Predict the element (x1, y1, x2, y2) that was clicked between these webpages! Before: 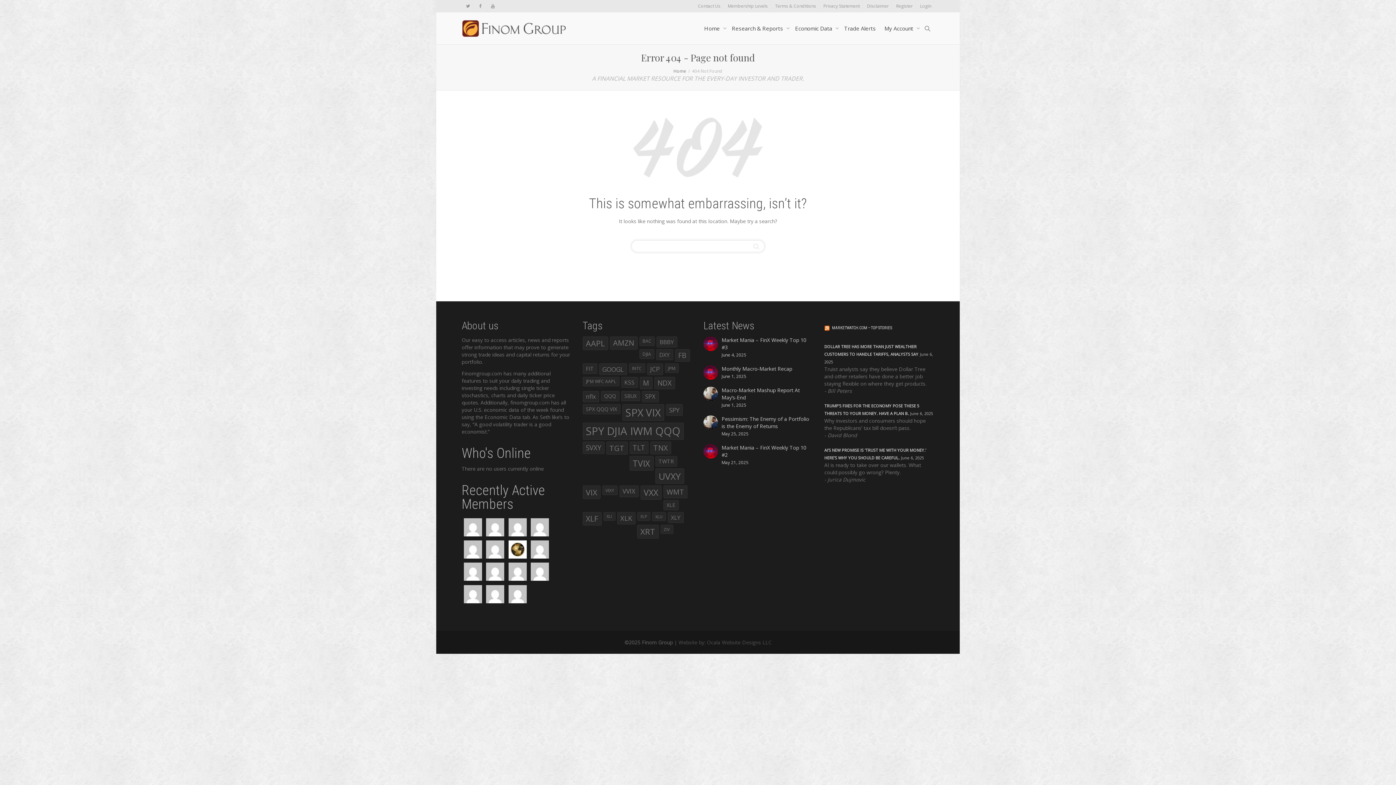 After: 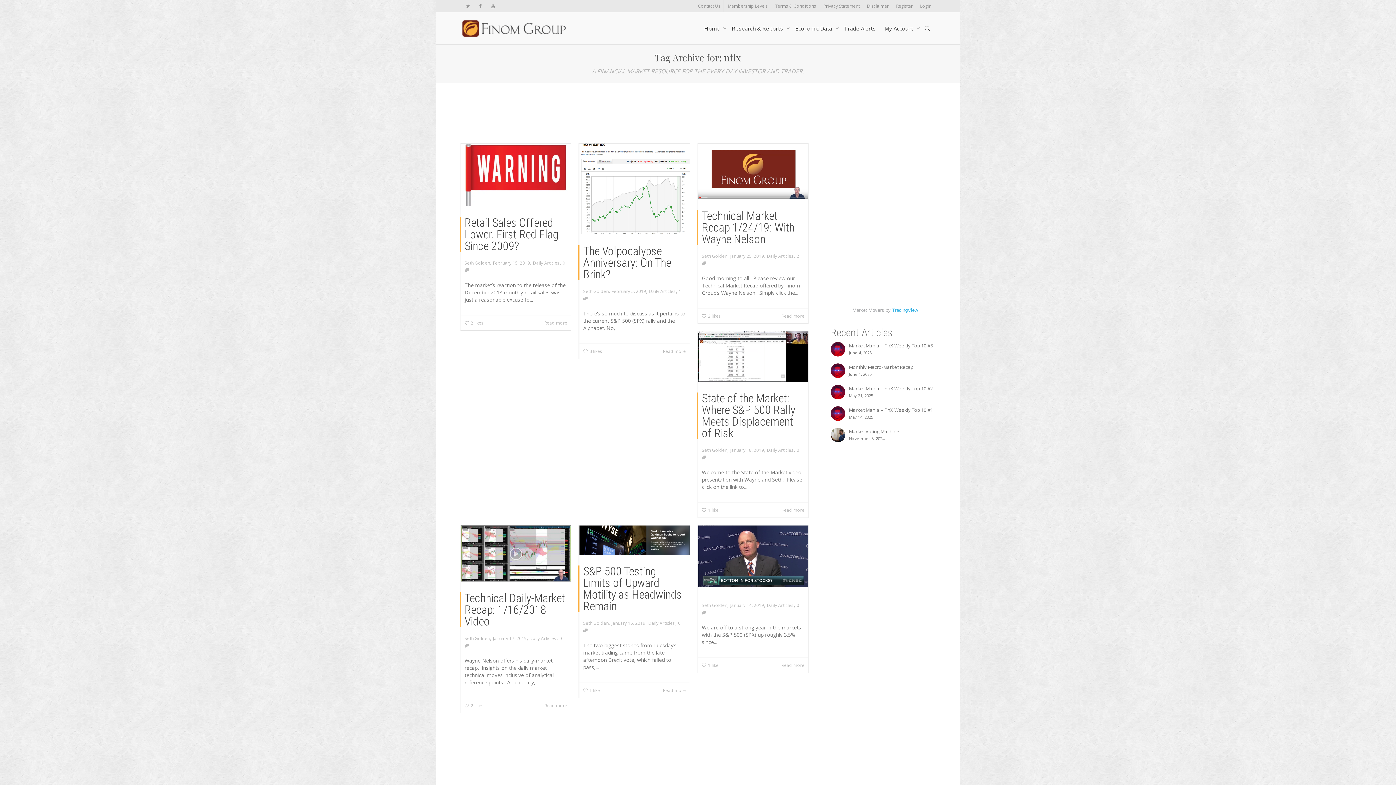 Action: bbox: (582, 391, 599, 402) label: nflx (20 items)